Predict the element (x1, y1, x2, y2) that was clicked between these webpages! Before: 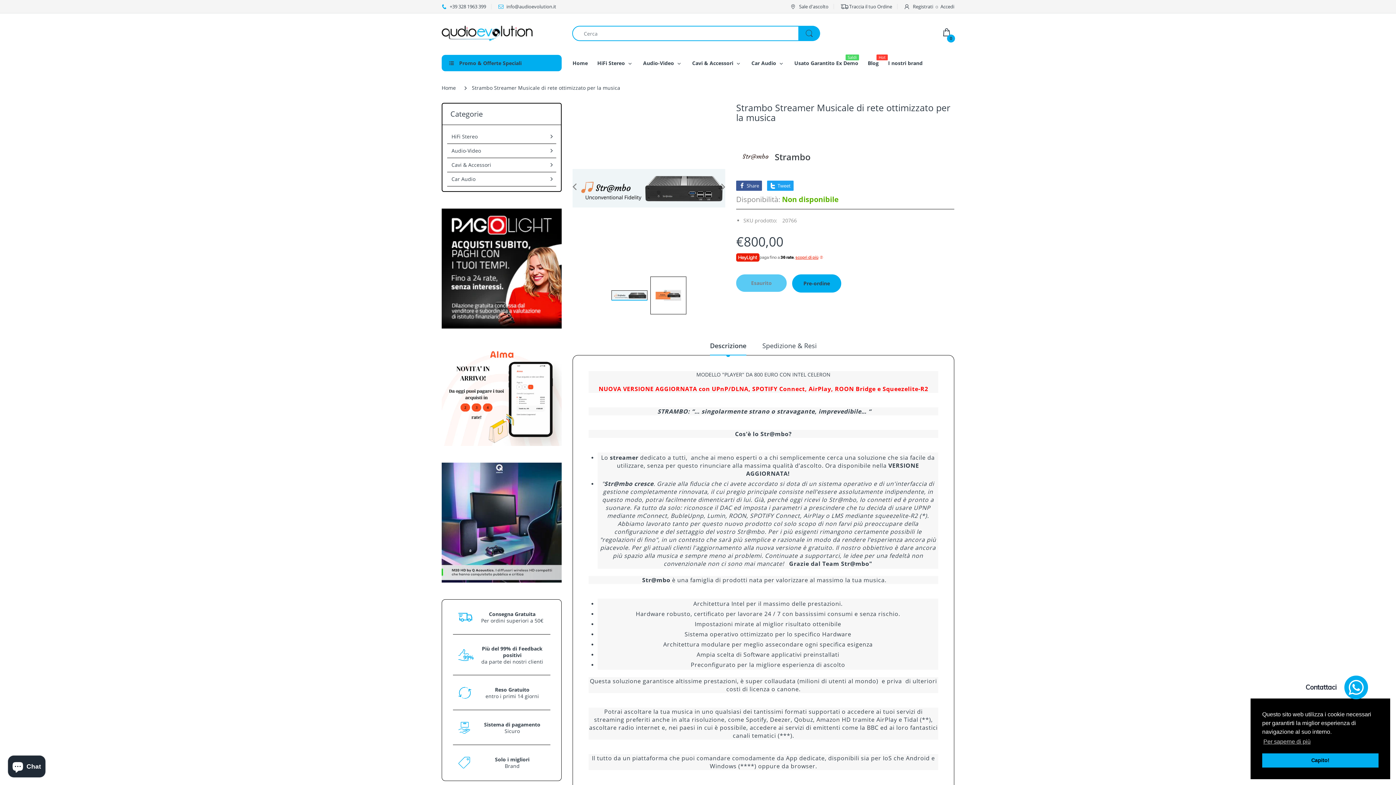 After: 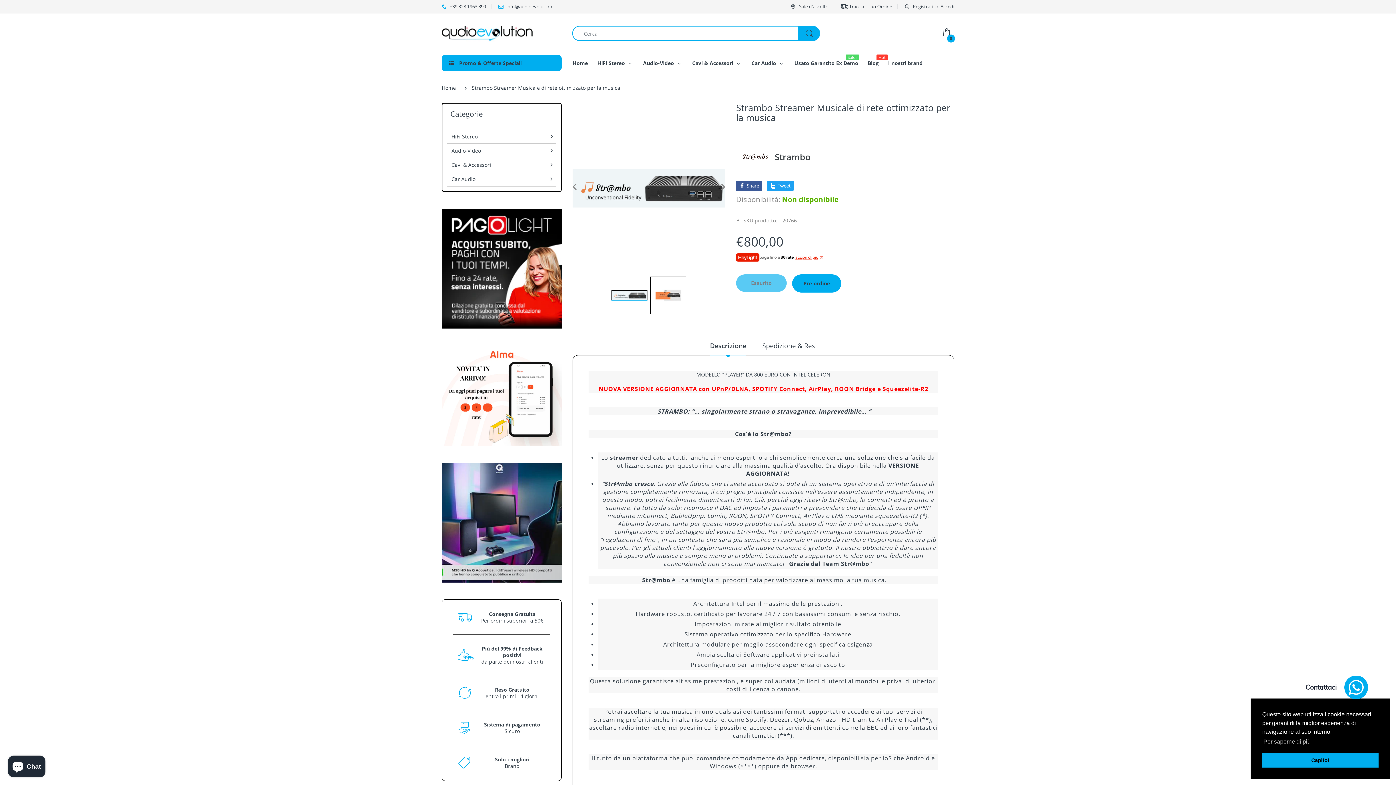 Action: label: Descrizione bbox: (710, 341, 746, 355)